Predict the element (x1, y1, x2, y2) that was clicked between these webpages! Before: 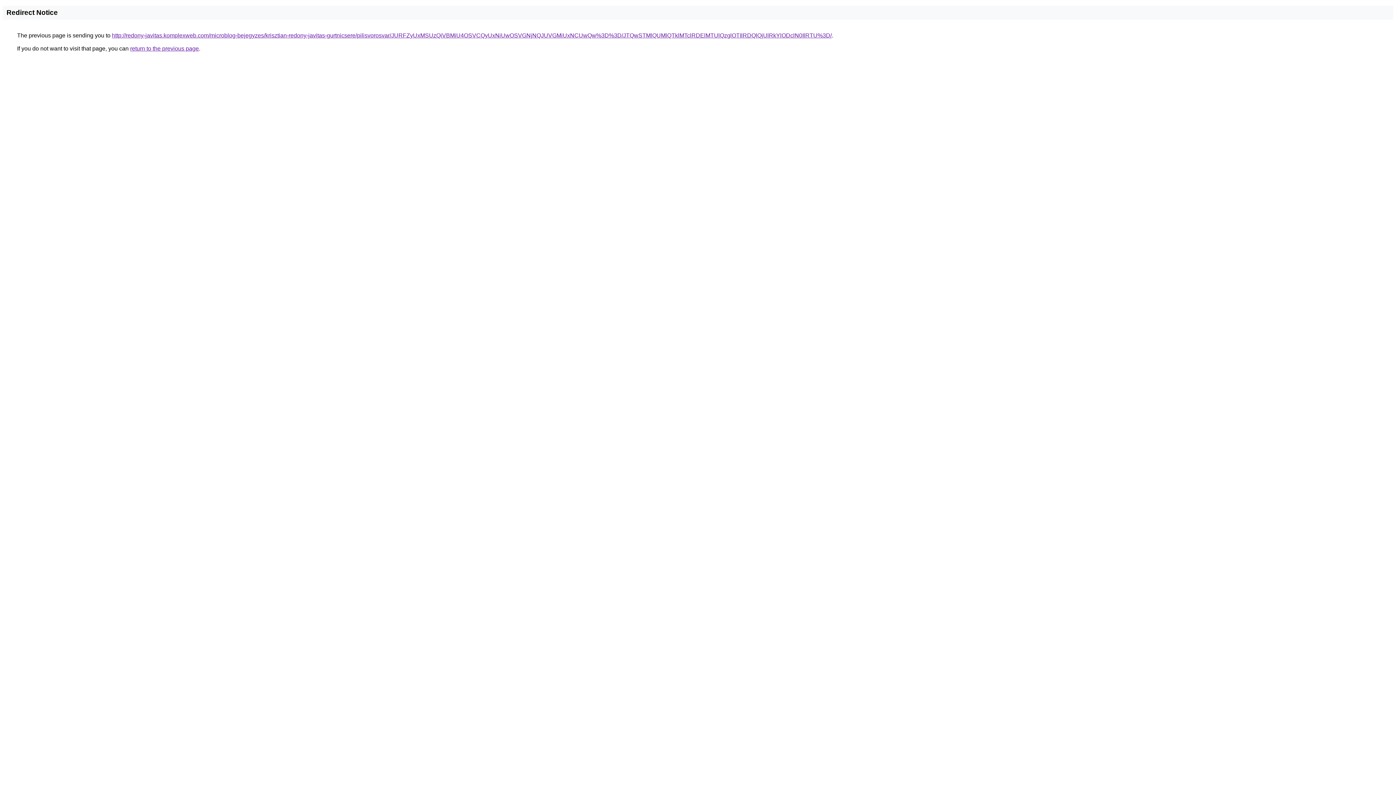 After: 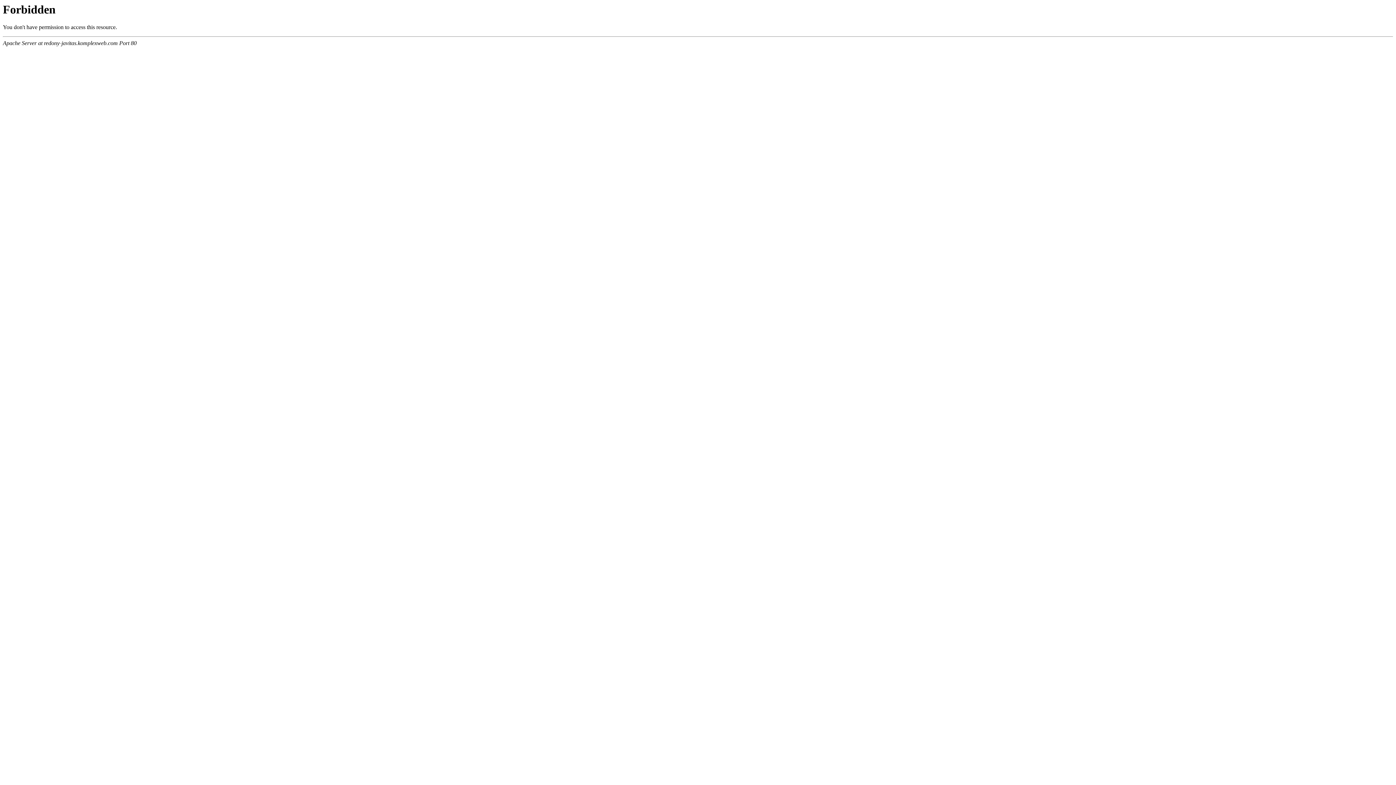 Action: bbox: (112, 32, 832, 38) label: http://redony-javitas.komplexweb.com/microblog-bejegyzes/krisztian-redony-javitas-gurtnicsere/pilisvorosvar/JURFZyUxMSUzQiVBMiU4OSVCQyUxNiUwOSVGNjNQJUVGMiUxNCUwQw%3D%3D/JTQwSTMlQUMlQTklMTclRDElMTUlQzglOTIlRDQlQjUlRkYlODclN0IlRTU%3D/